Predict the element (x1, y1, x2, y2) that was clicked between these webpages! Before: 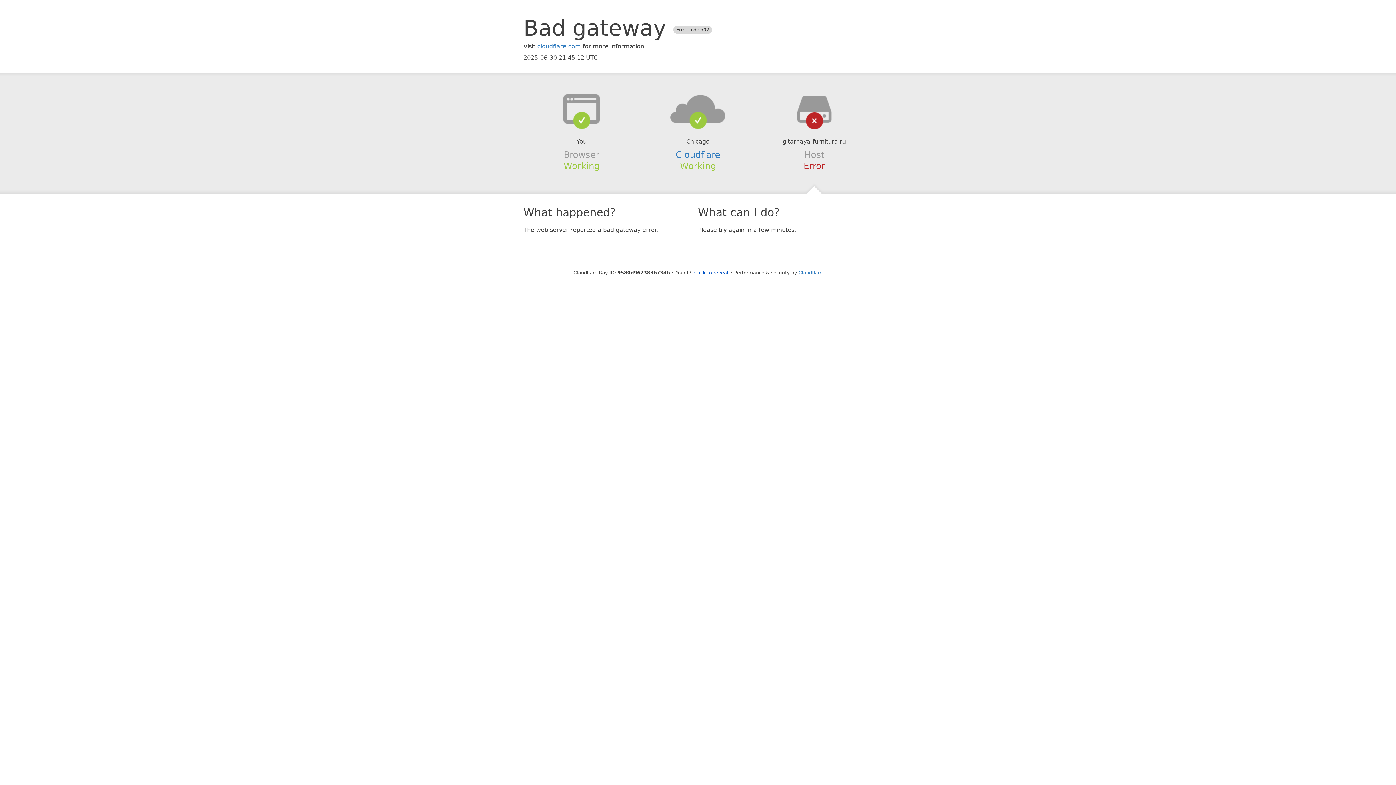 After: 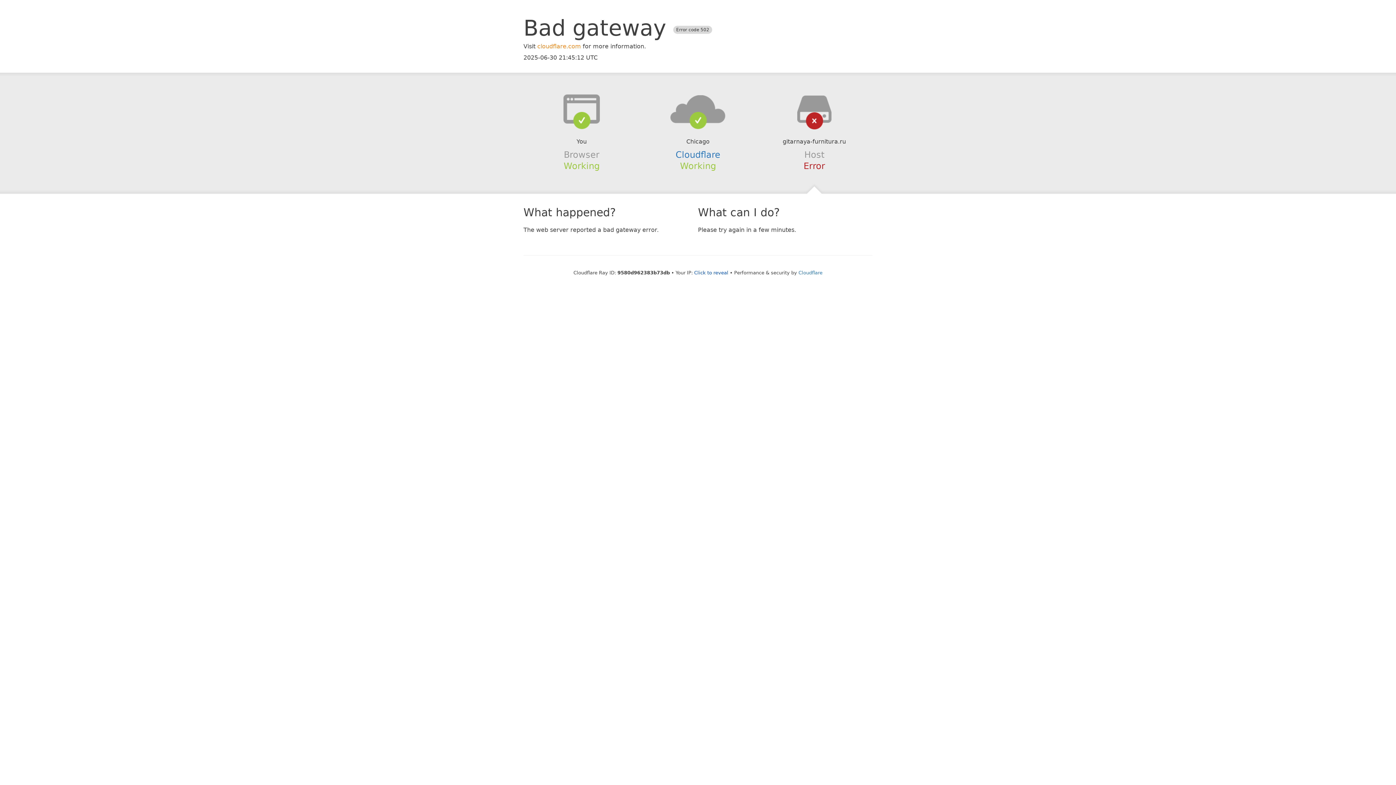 Action: bbox: (537, 42, 581, 49) label: cloudflare.com